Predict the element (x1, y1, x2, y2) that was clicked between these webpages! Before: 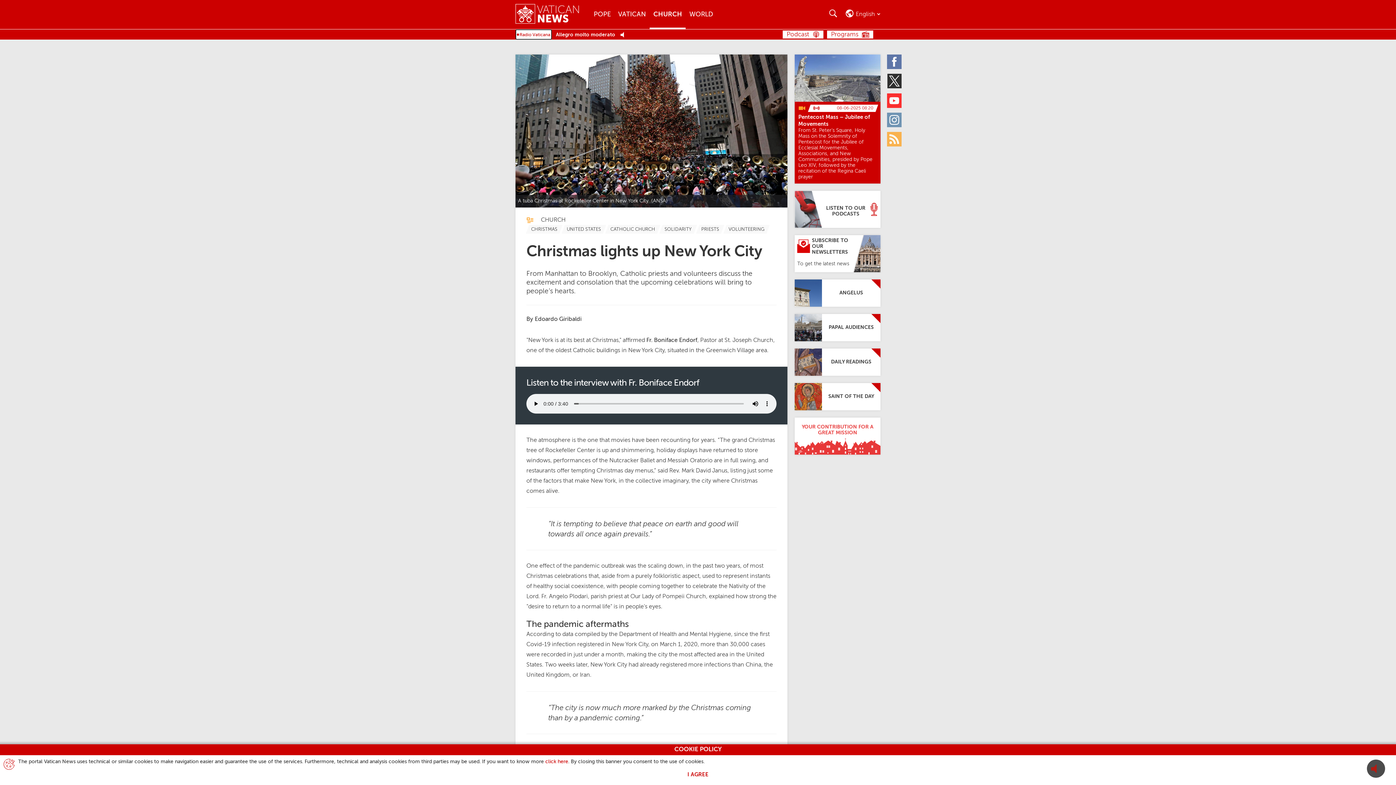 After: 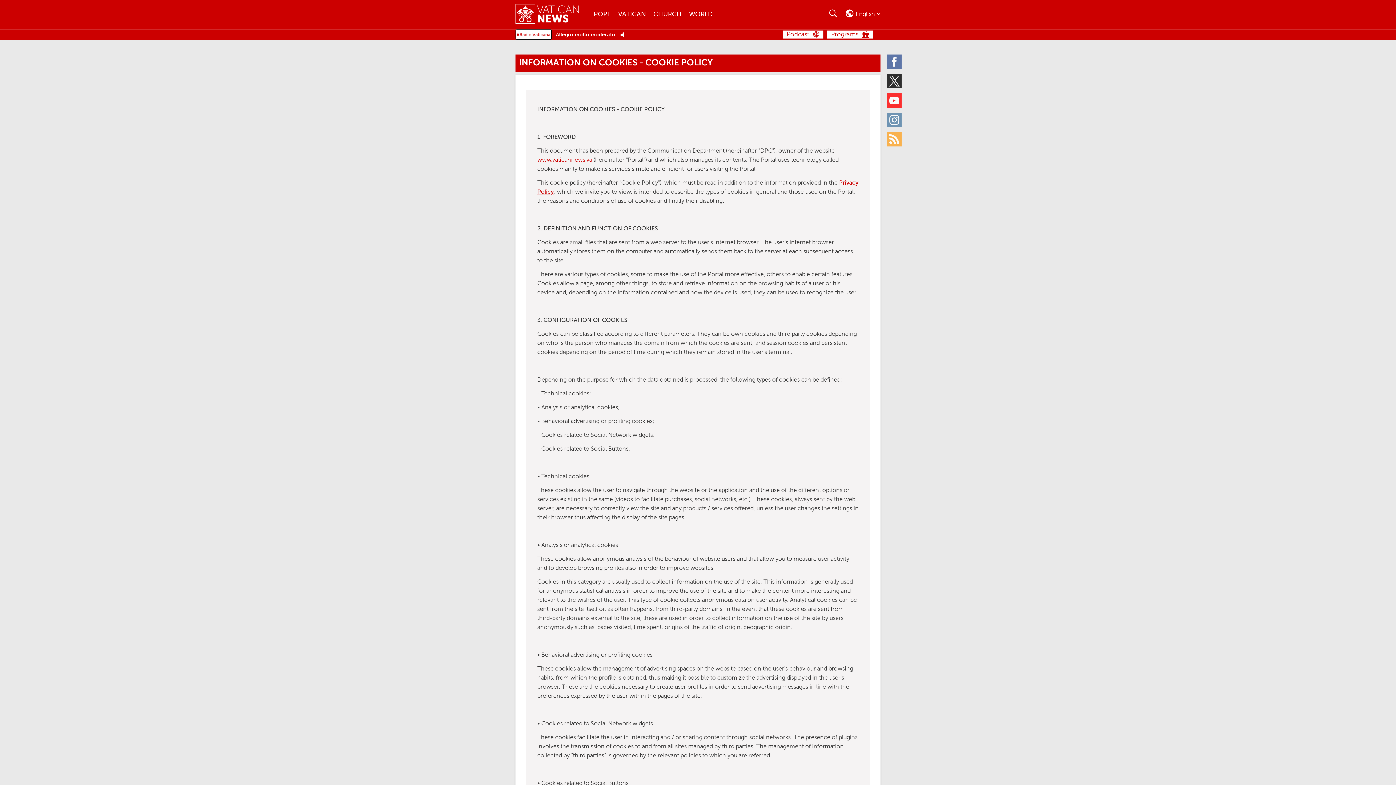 Action: bbox: (545, 759, 568, 764) label: click here